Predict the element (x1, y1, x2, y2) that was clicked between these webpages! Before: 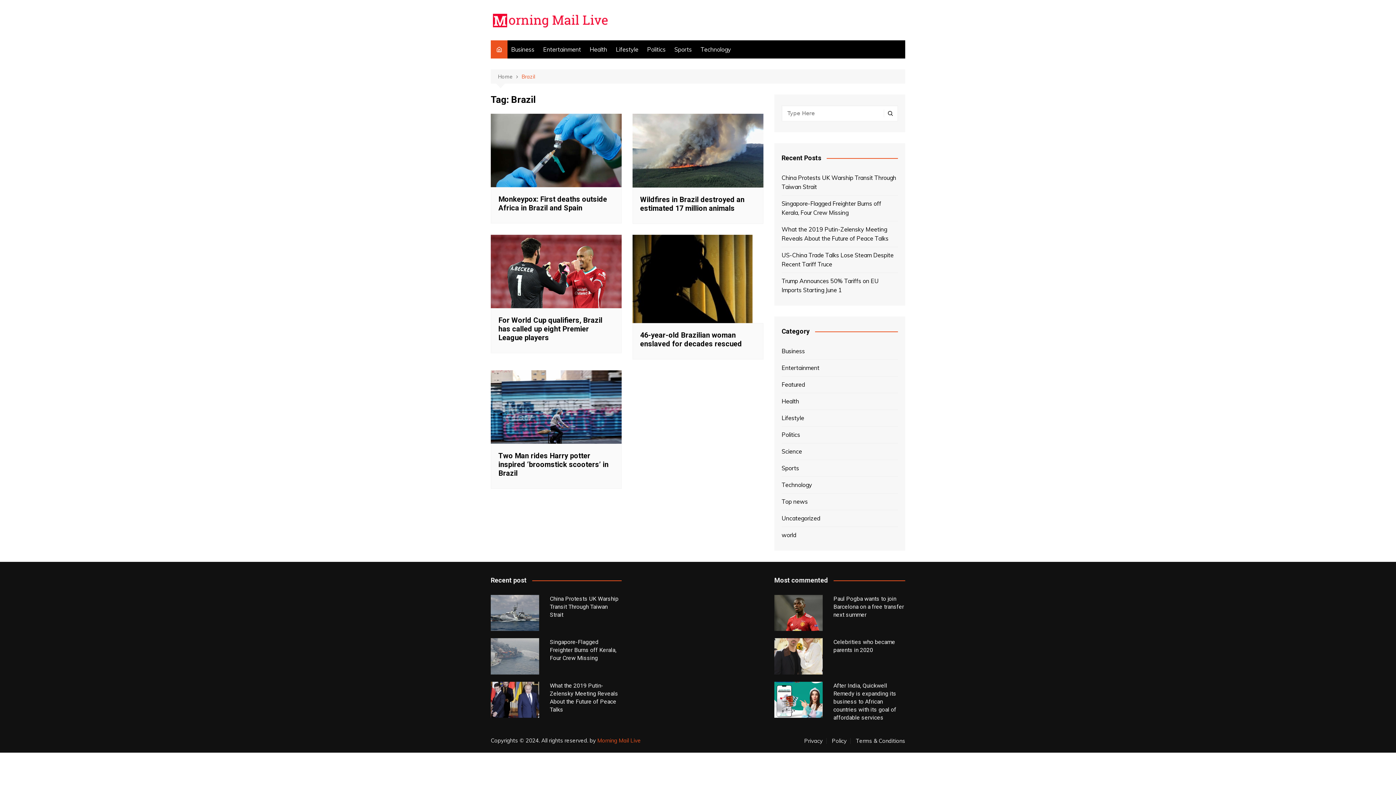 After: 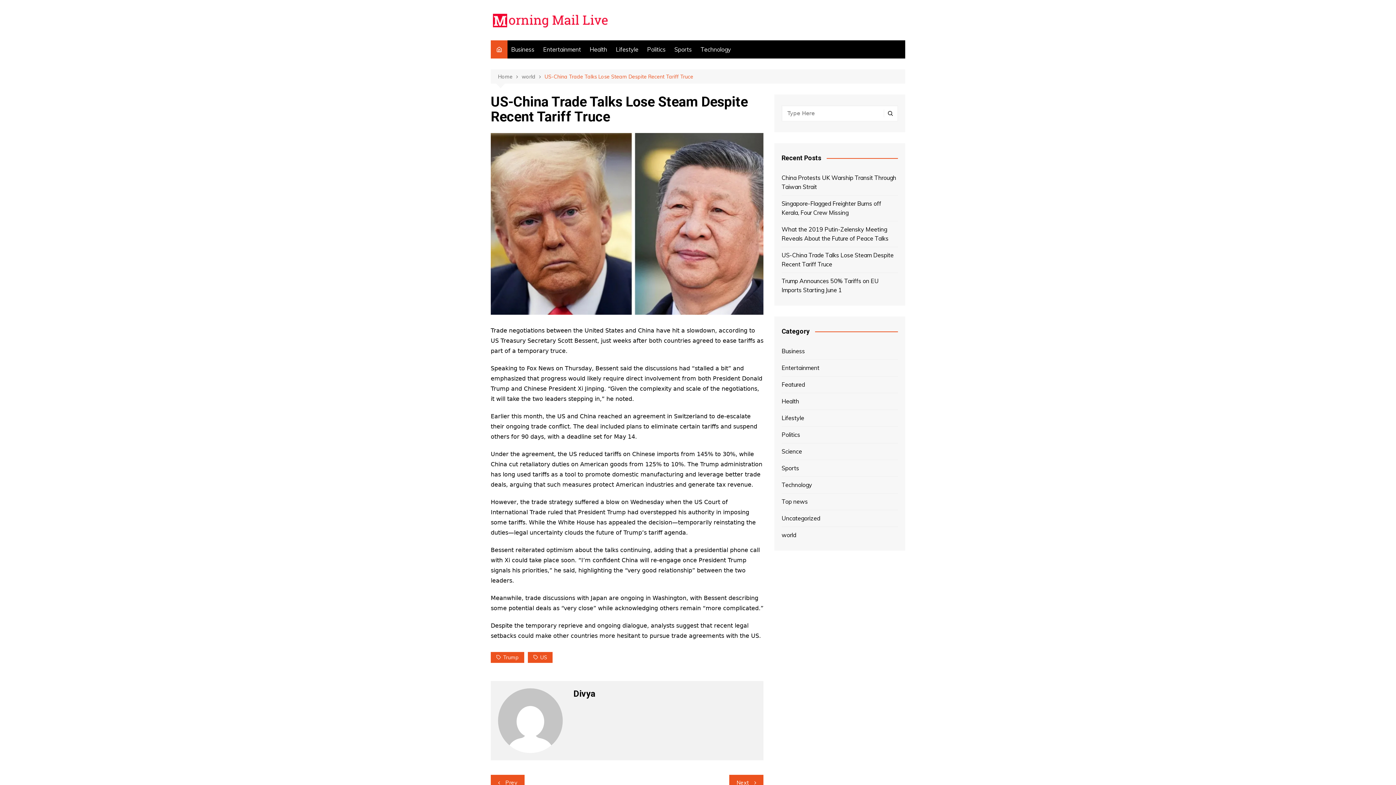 Action: bbox: (781, 250, 898, 269) label: US-China Trade Talks Lose Steam Despite Recent Tariff Truce